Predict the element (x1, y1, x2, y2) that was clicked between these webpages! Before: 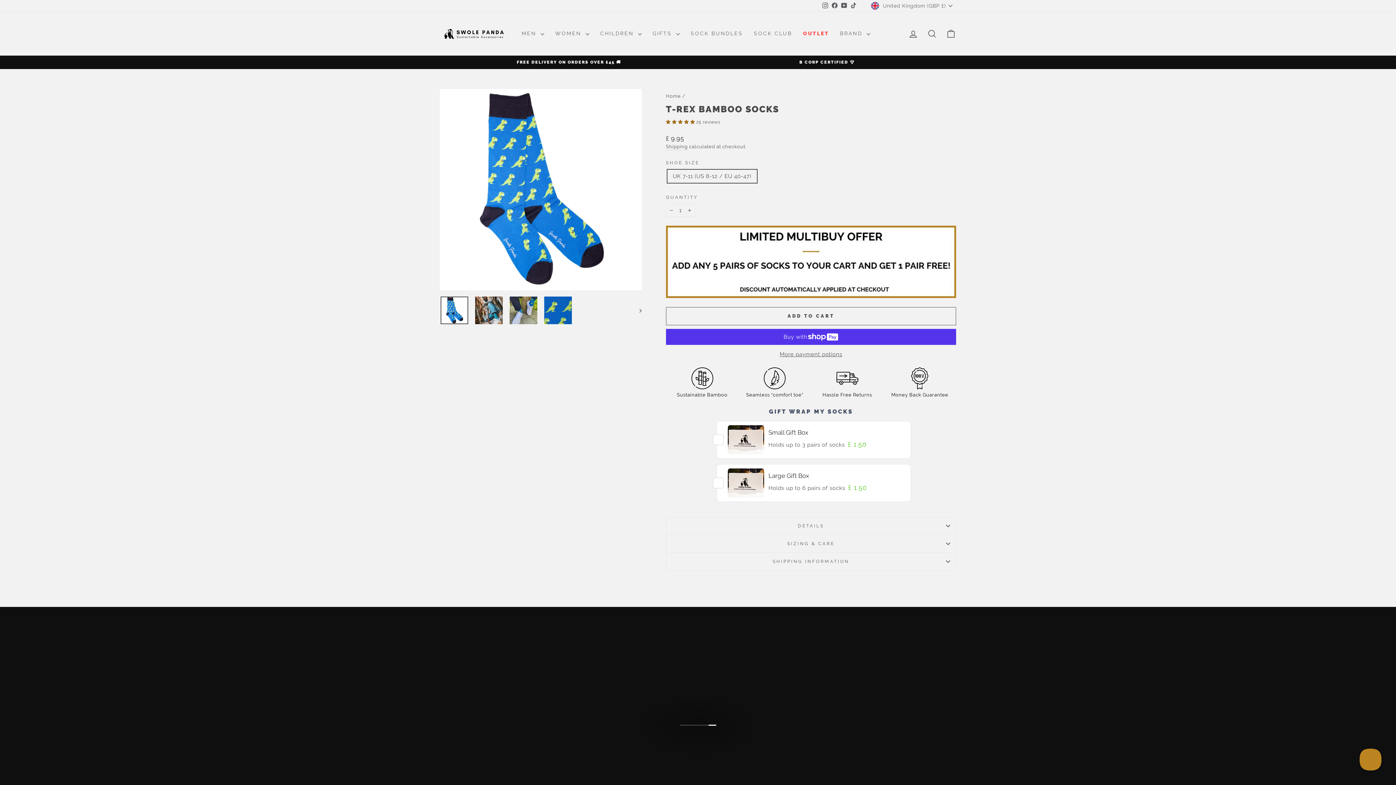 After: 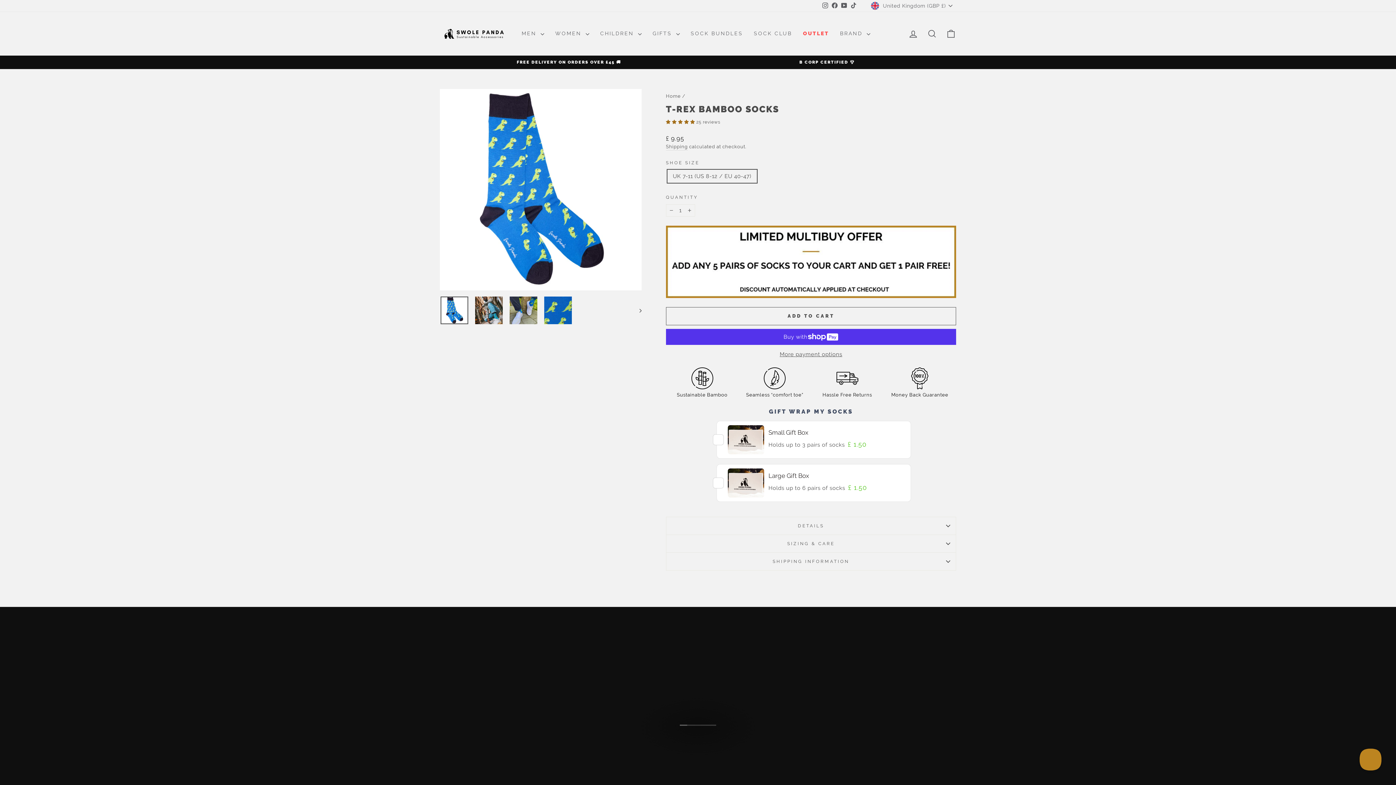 Action: bbox: (839, 0, 849, 11) label: YouTube